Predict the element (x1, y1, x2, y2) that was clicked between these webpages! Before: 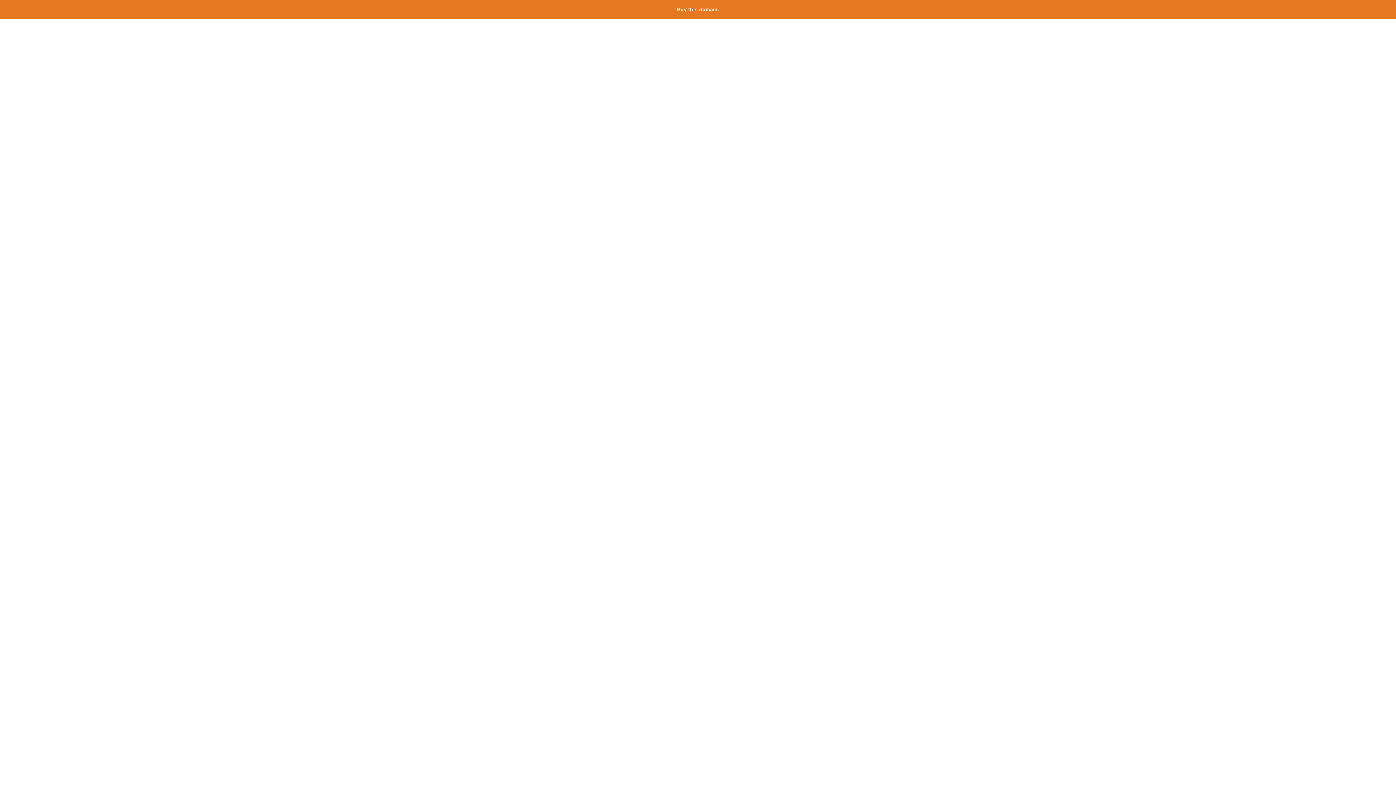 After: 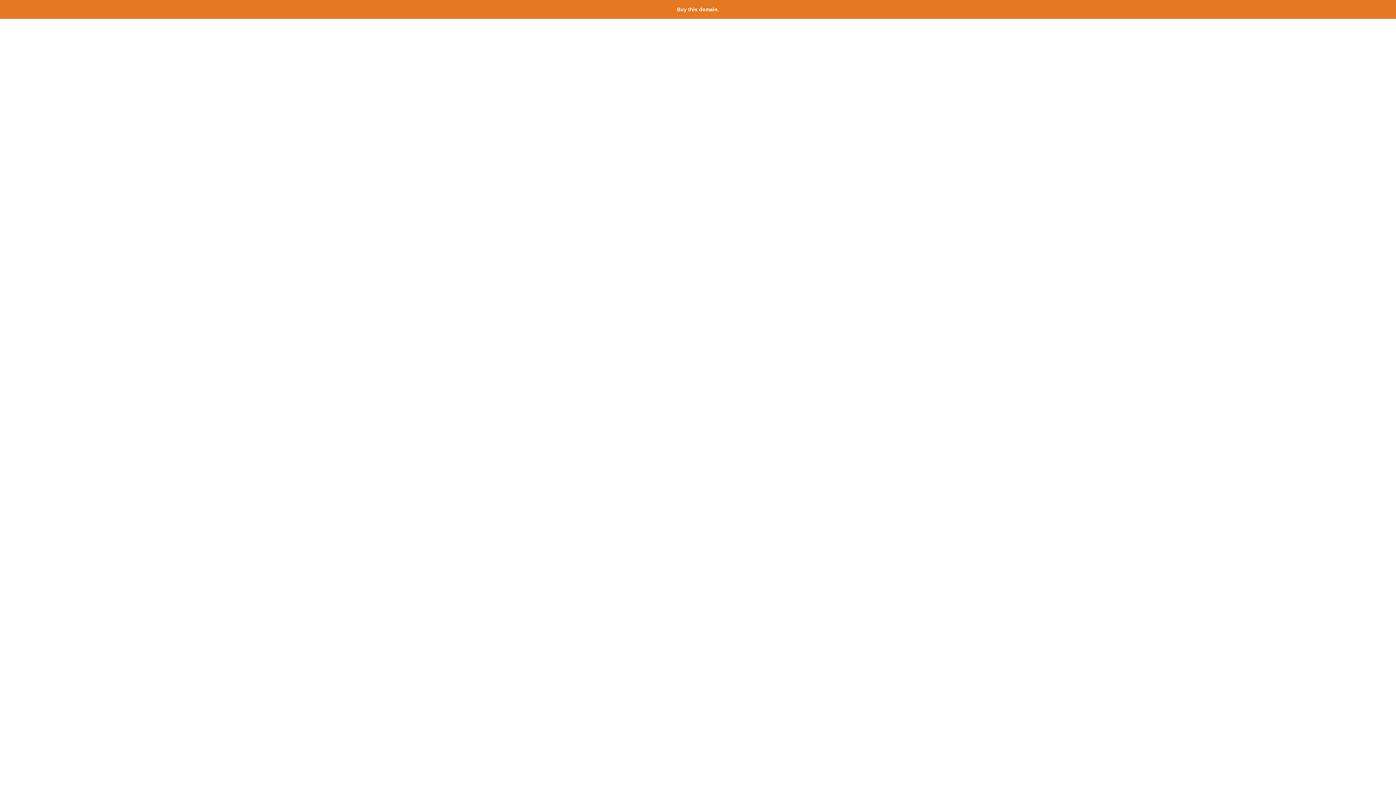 Action: bbox: (677, 6, 719, 12) label: Buy this domain.